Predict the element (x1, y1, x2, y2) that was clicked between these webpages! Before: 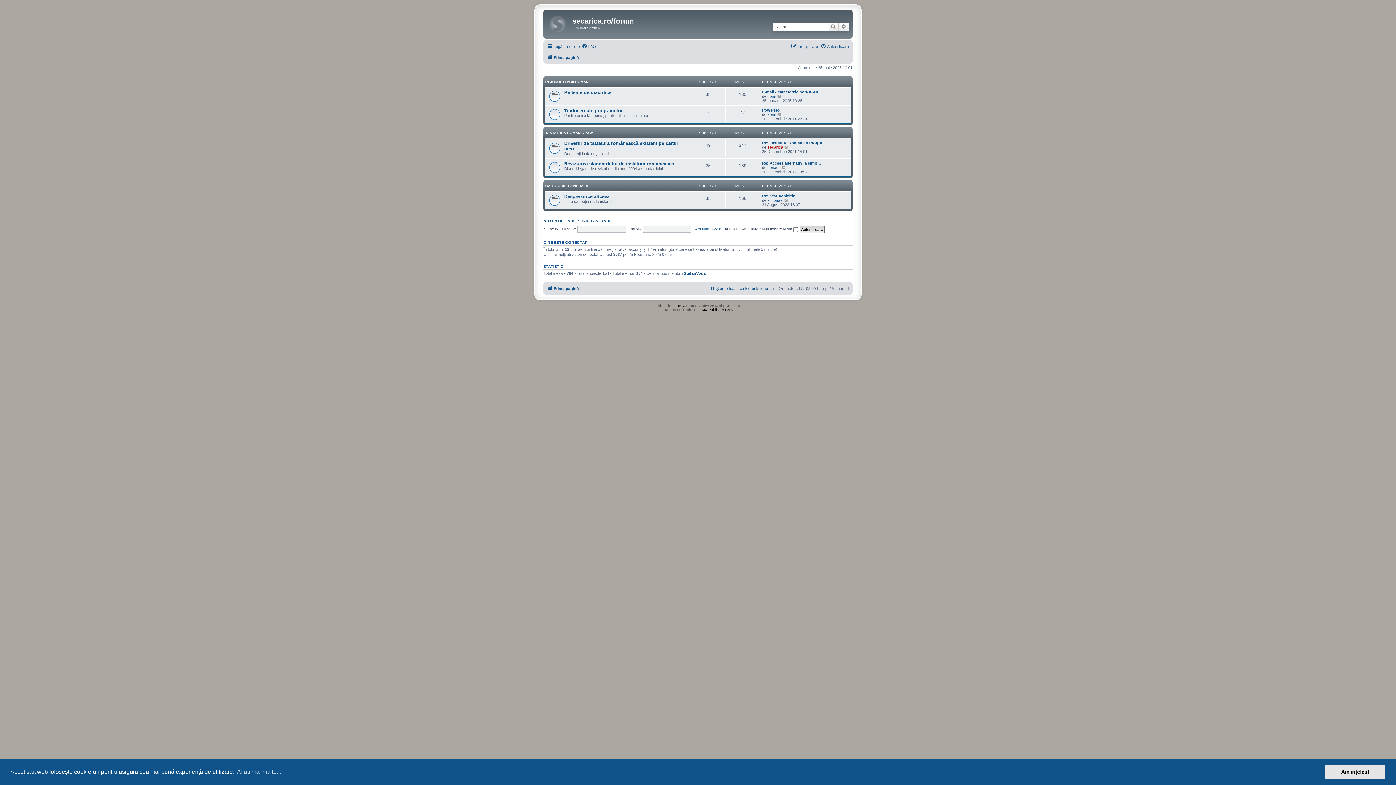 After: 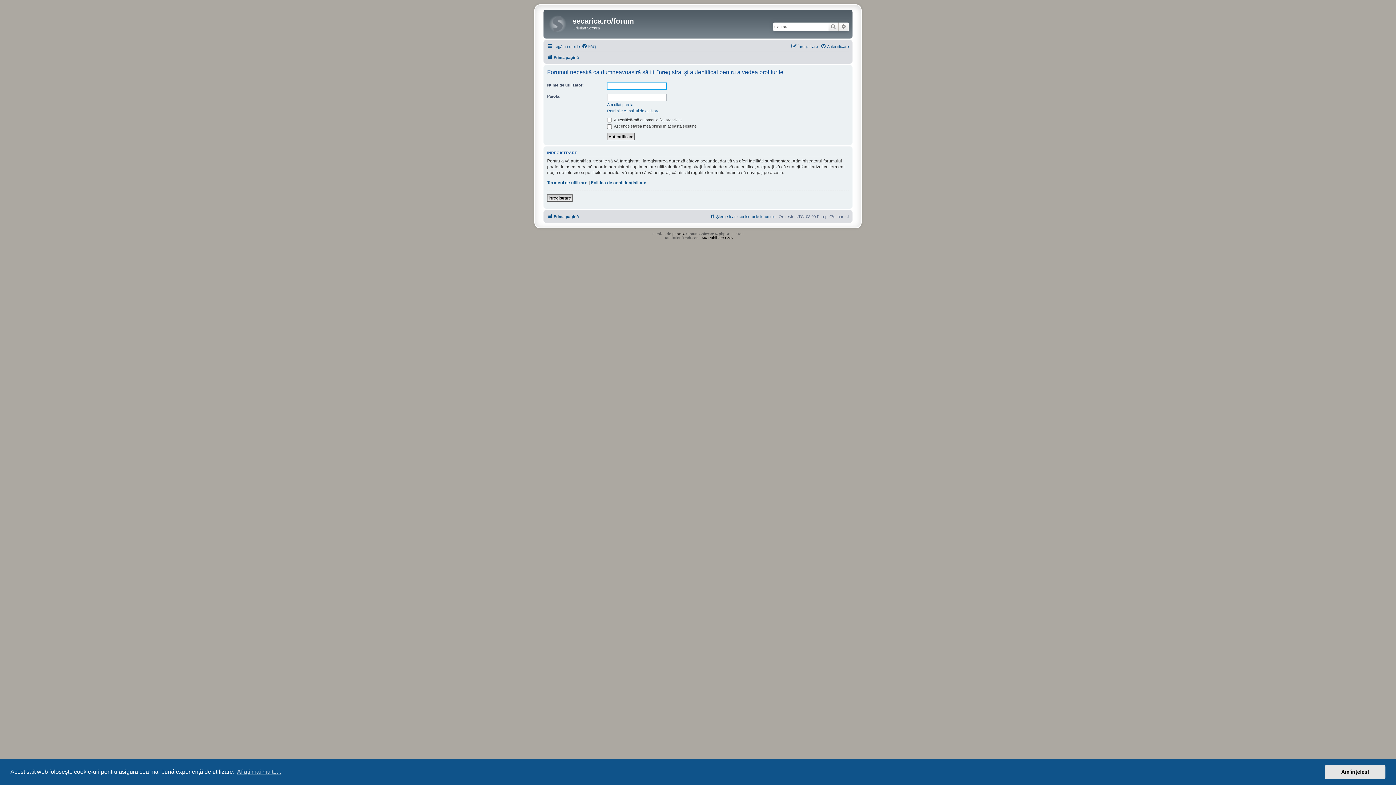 Action: label: StefanVoda bbox: (684, 270, 705, 276)